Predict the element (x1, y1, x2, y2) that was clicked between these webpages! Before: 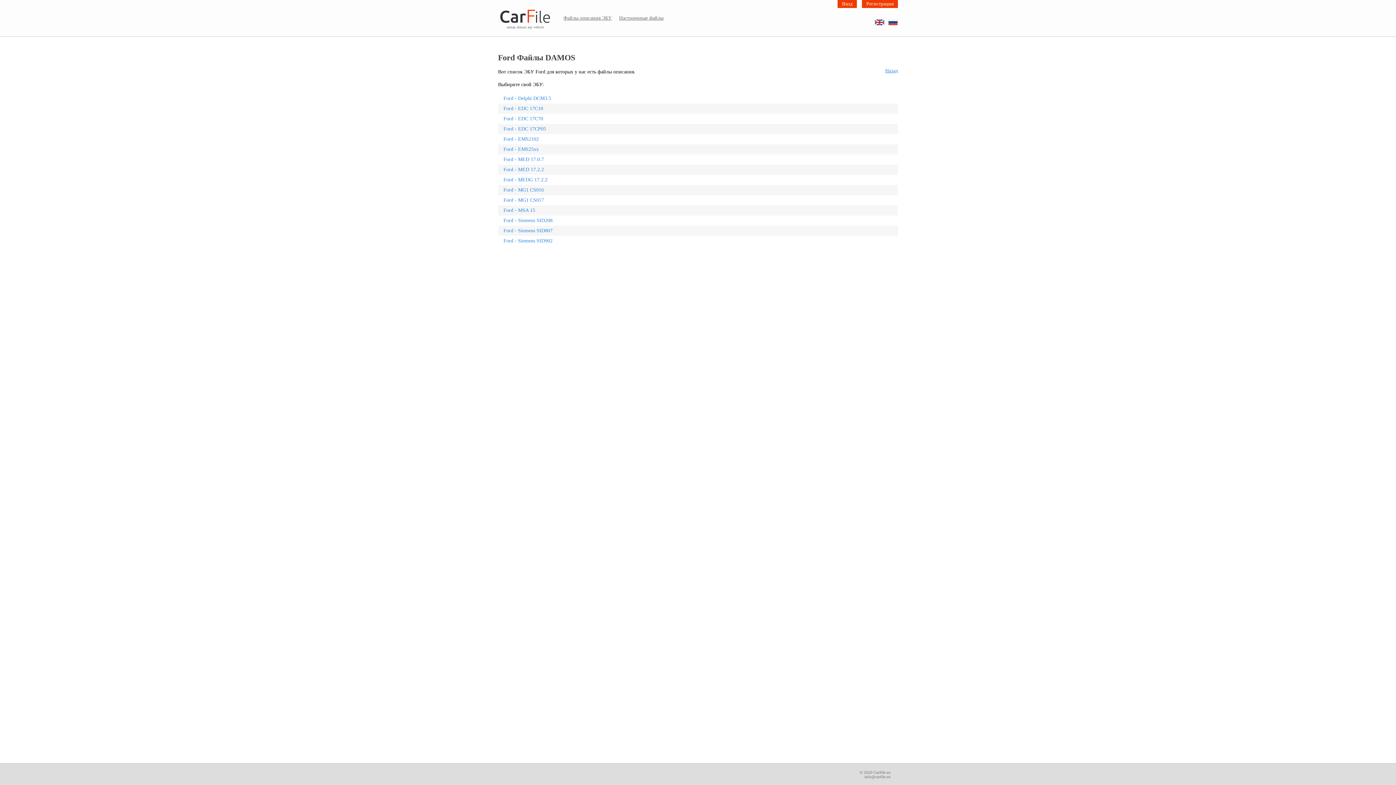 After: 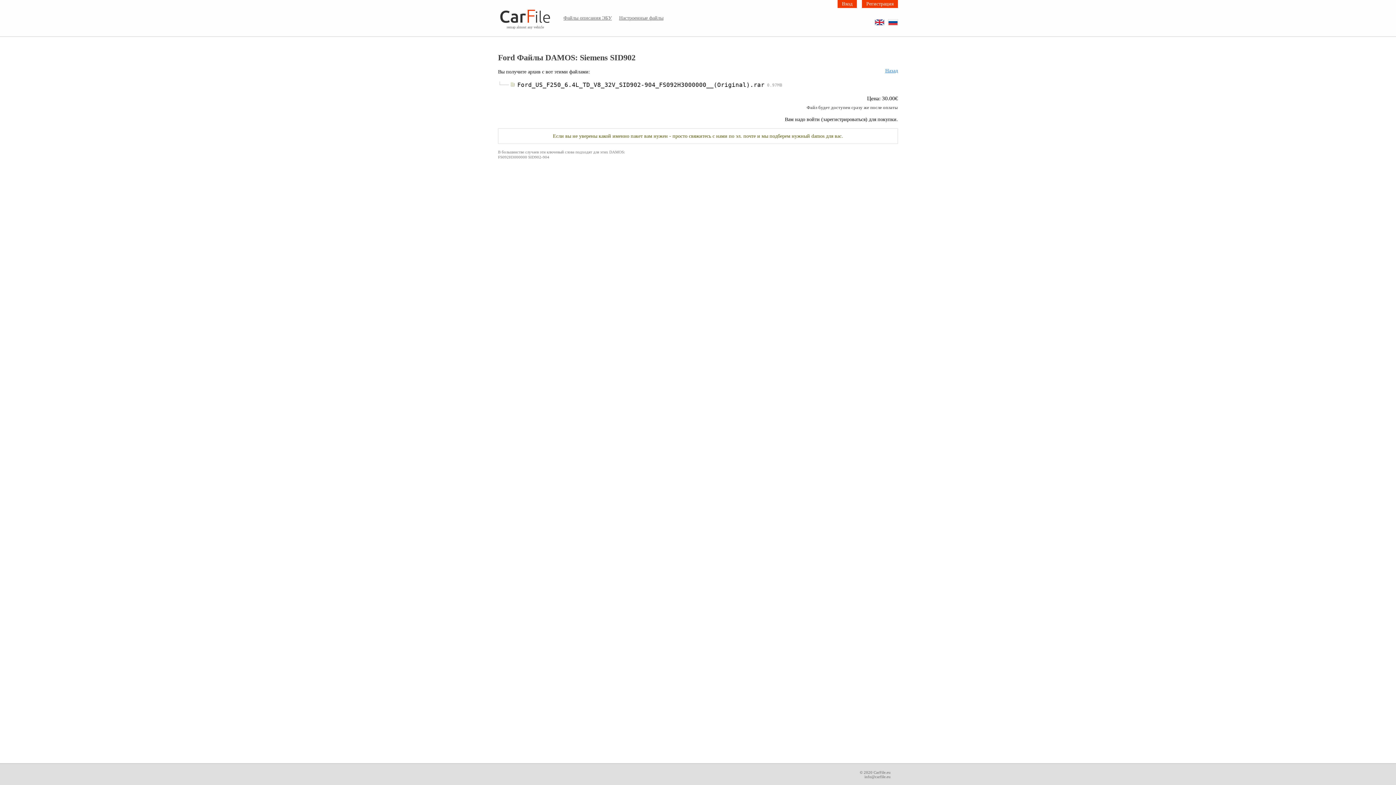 Action: bbox: (498, 236, 898, 246) label: Ford - Siemens SID902